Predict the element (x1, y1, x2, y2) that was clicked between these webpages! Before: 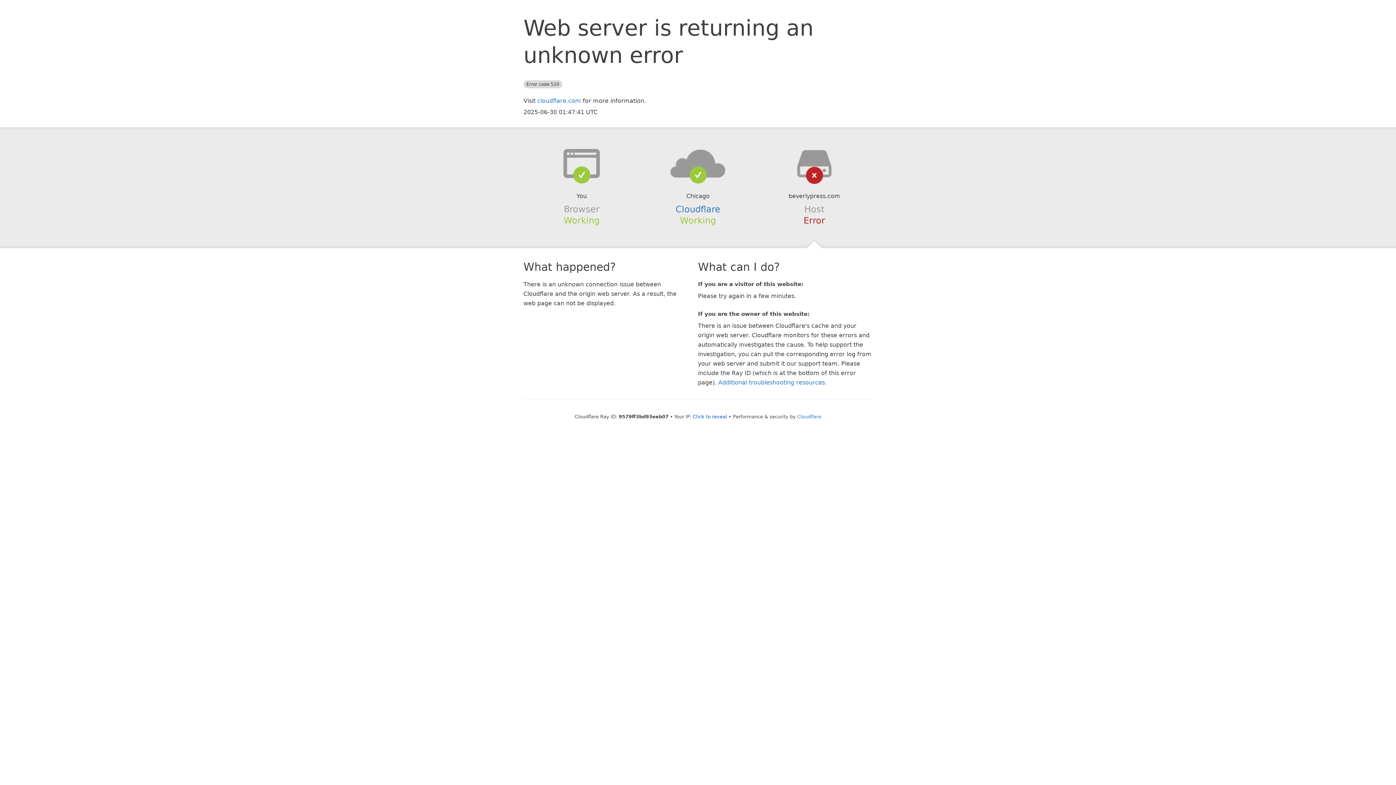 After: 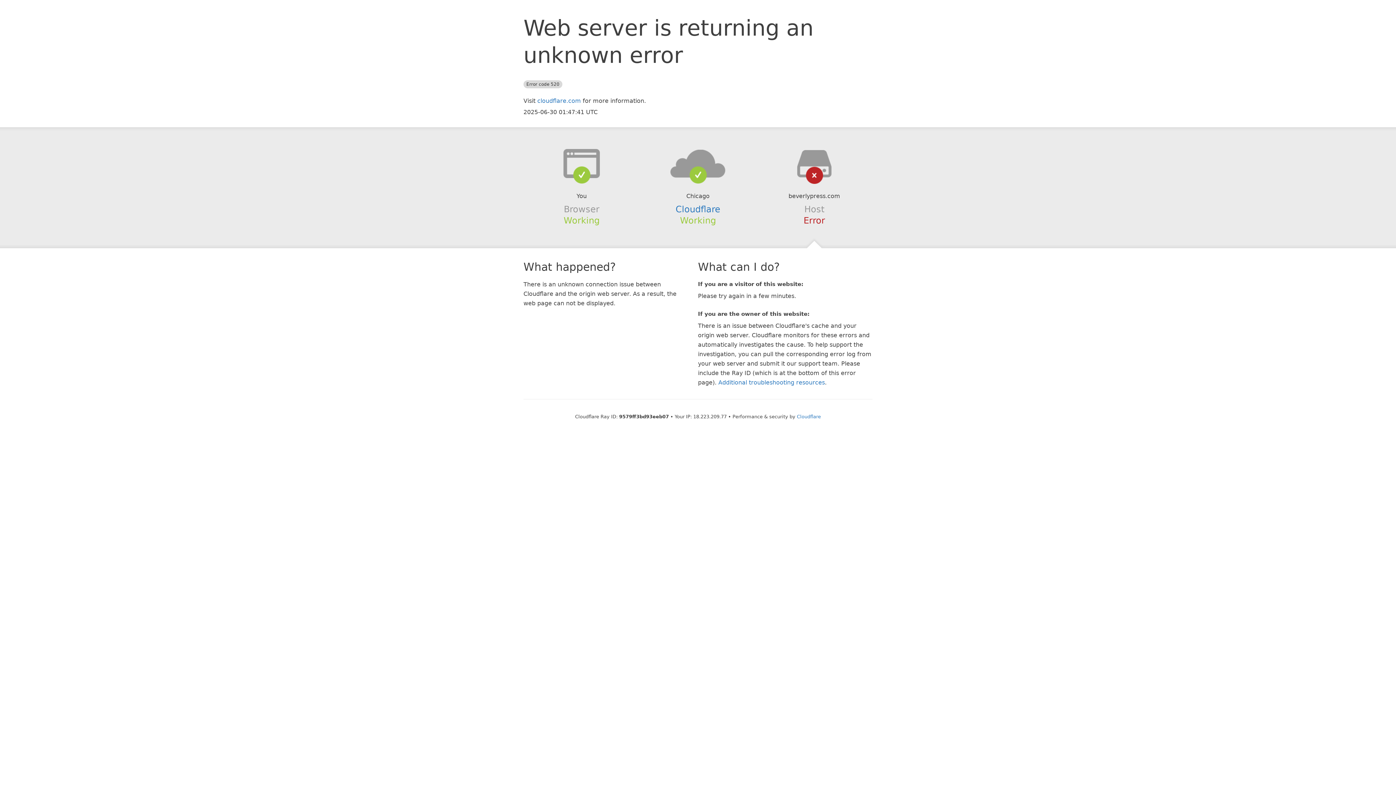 Action: bbox: (693, 414, 727, 419) label: Click to reveal